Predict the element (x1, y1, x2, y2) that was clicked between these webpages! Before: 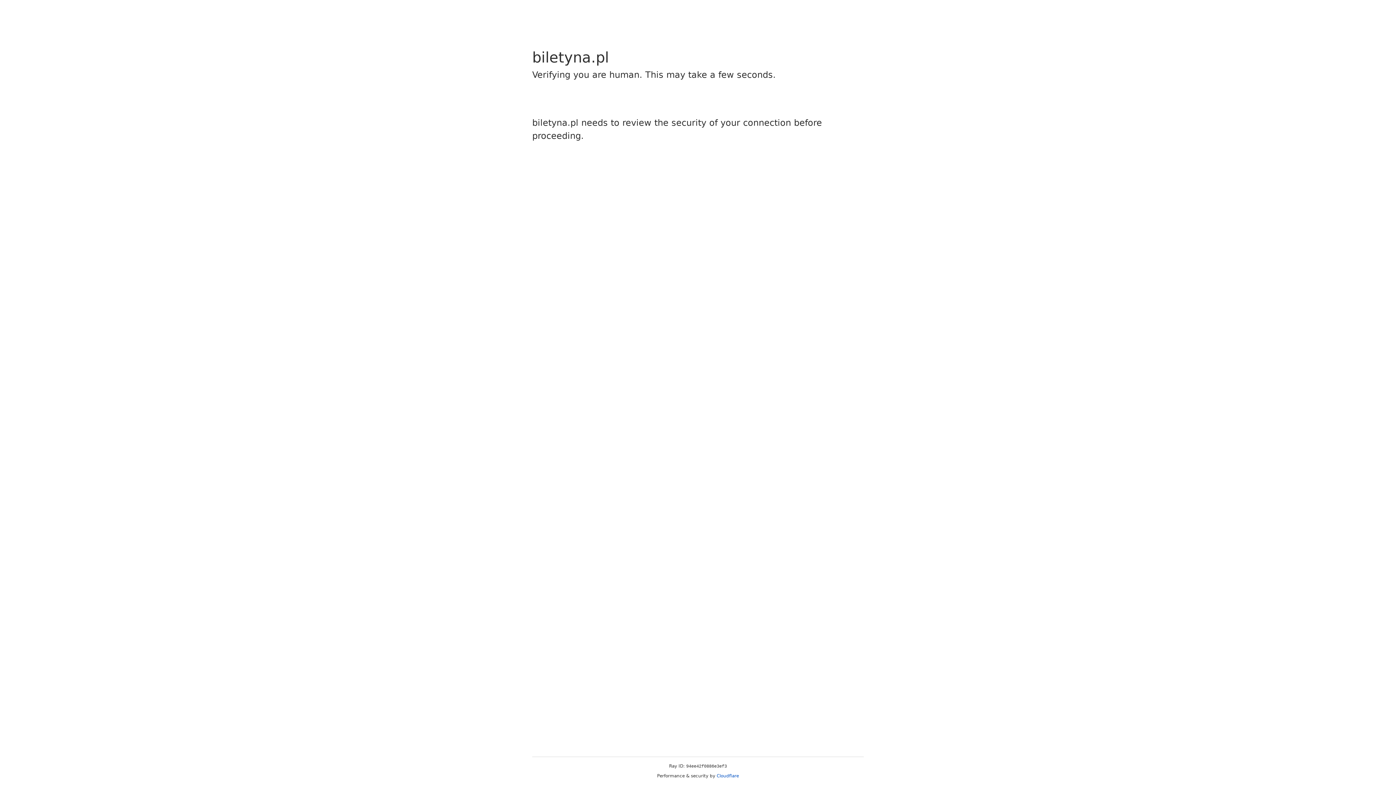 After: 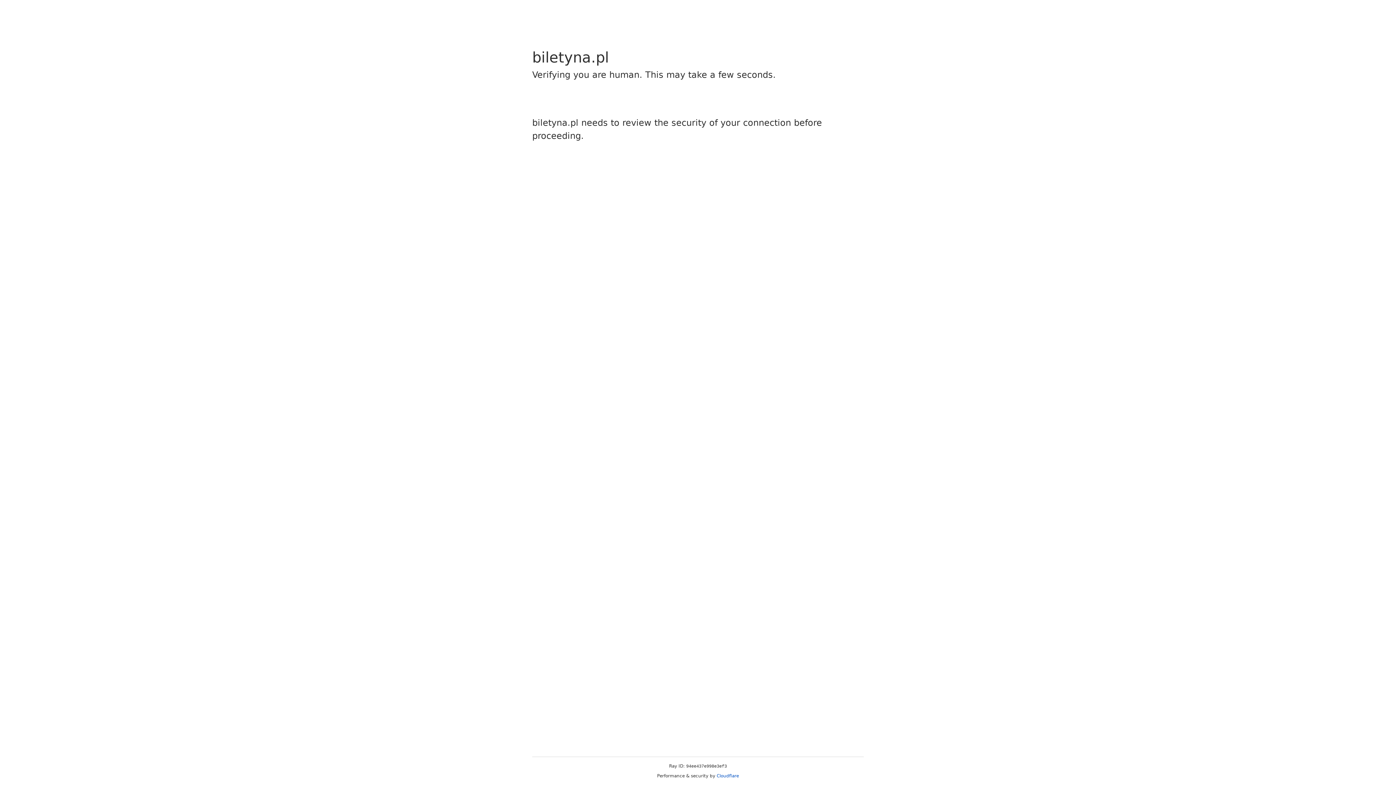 Action: bbox: (716, 773, 739, 778) label: Cloudflare